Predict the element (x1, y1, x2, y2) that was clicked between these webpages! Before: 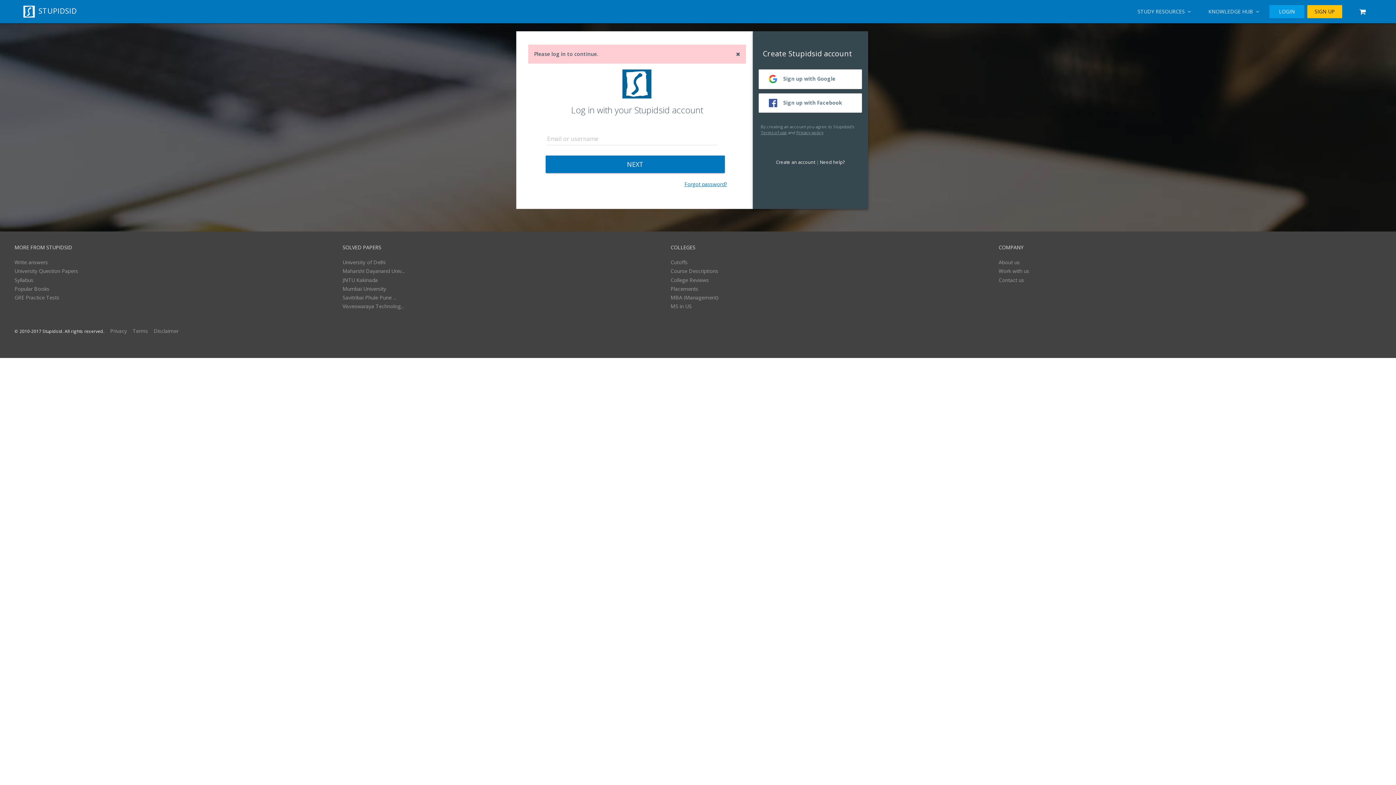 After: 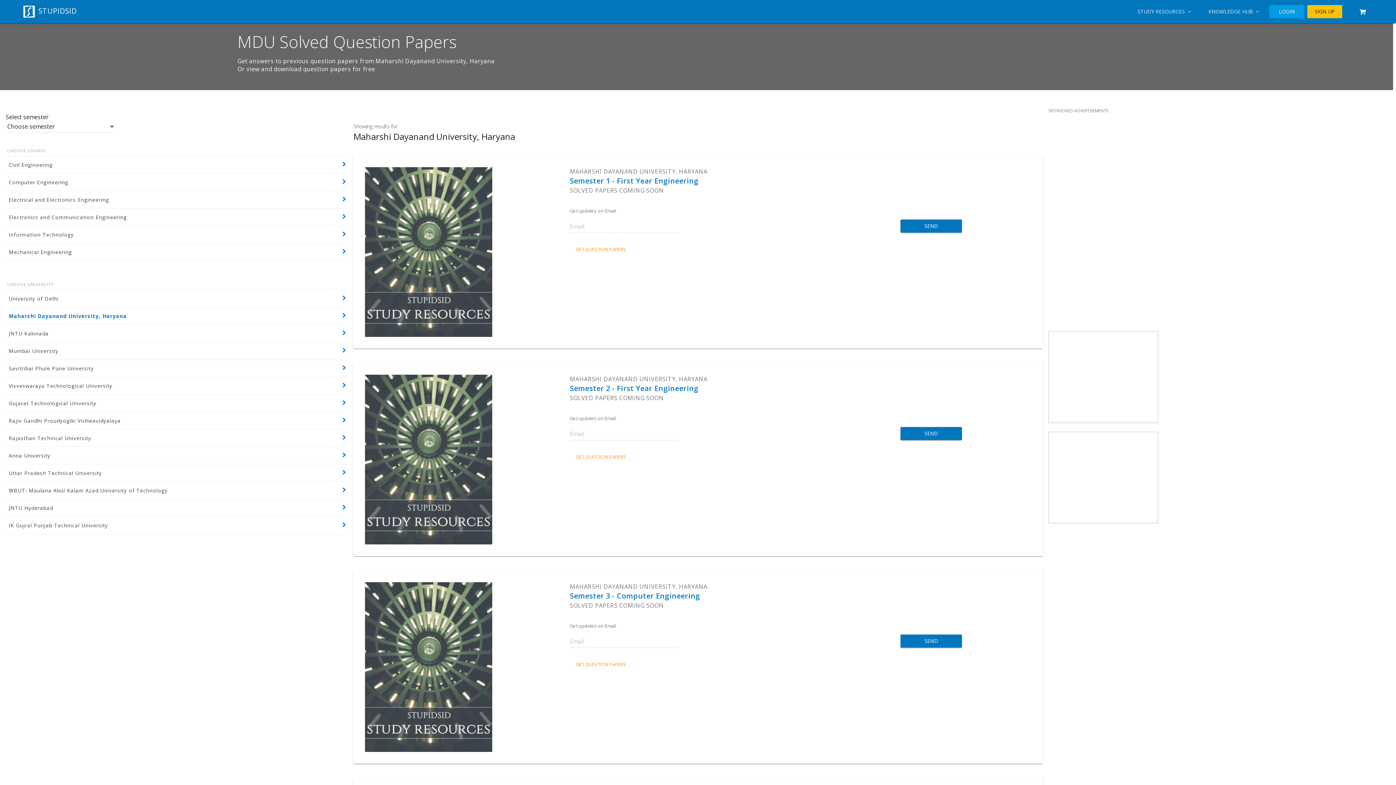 Action: label: Maharshi Dayanand Univ... bbox: (342, 267, 404, 274)